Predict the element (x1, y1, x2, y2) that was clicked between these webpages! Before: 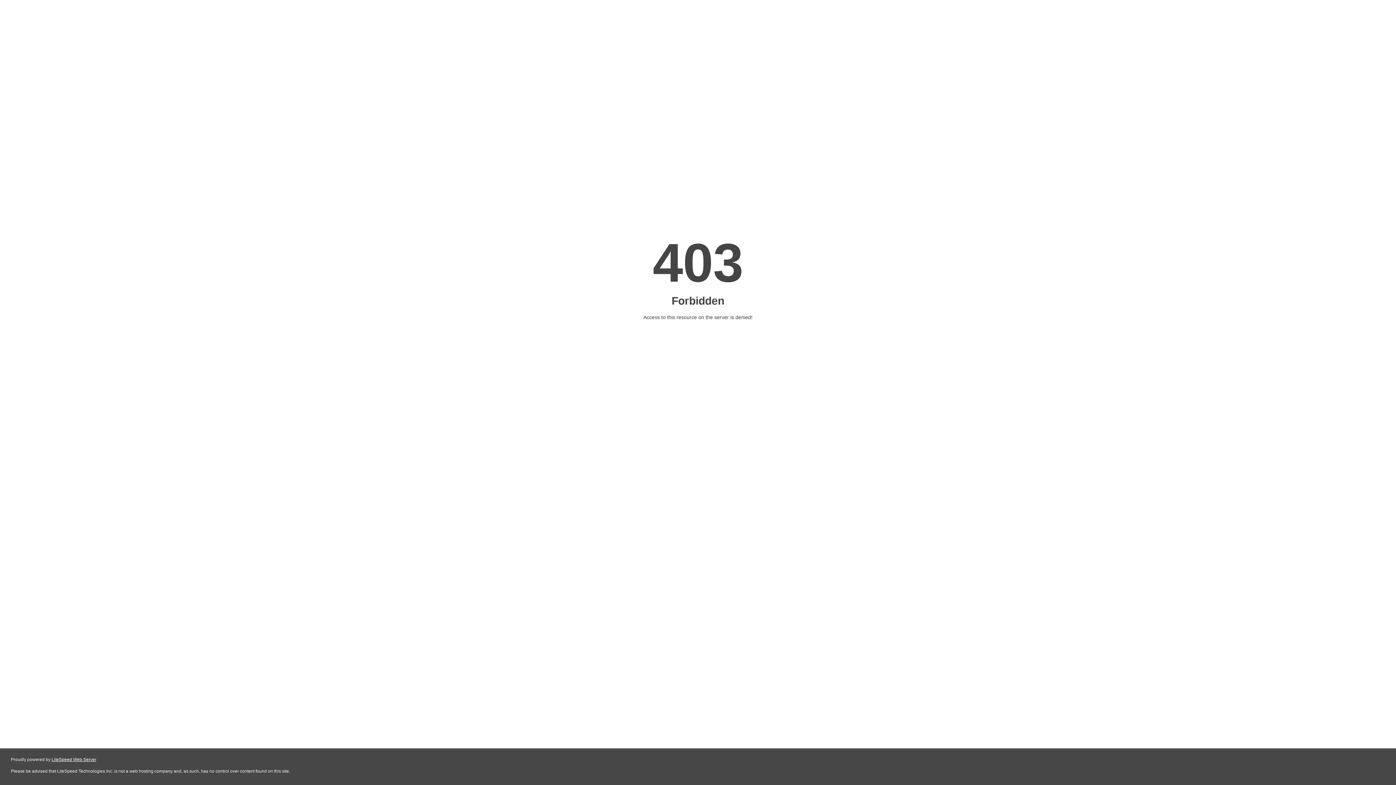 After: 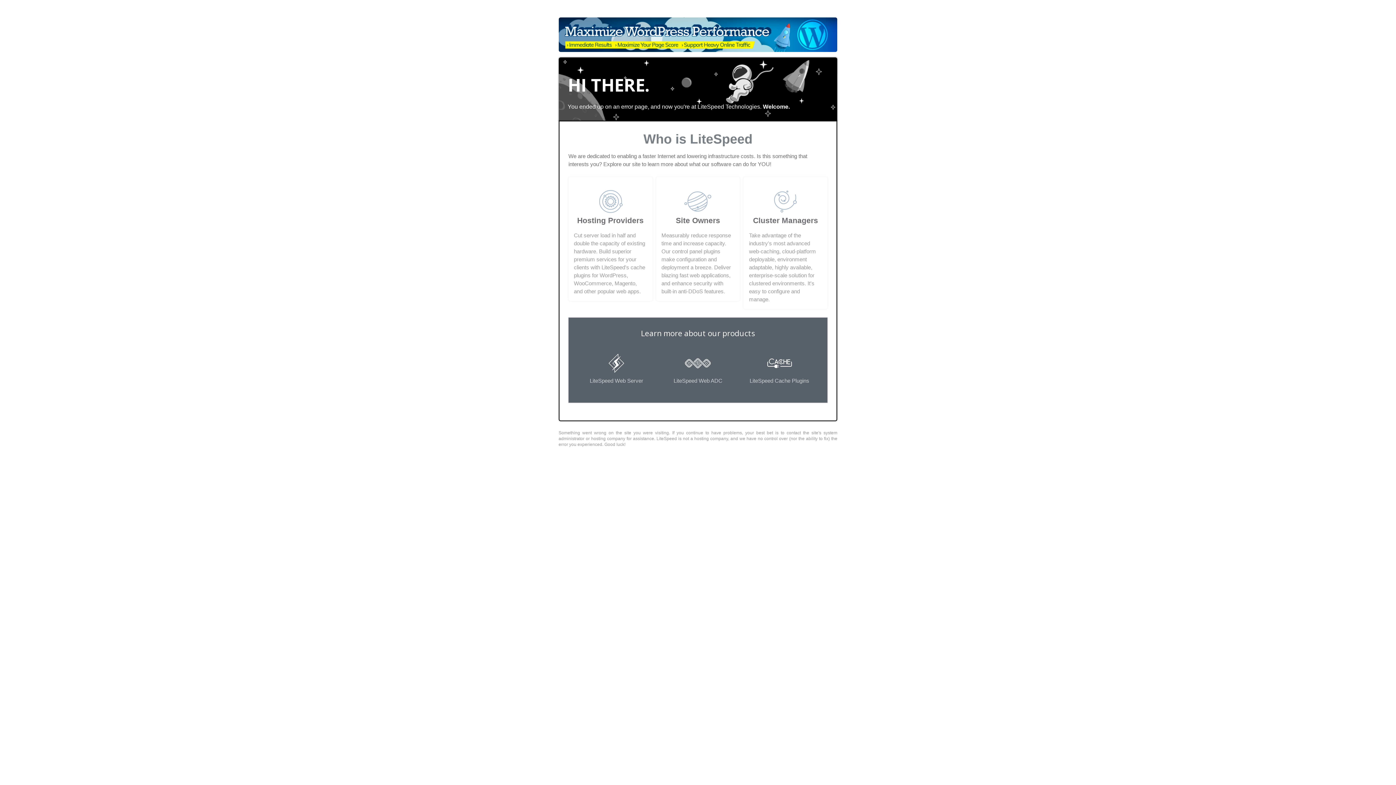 Action: label: LiteSpeed Web Server bbox: (51, 757, 96, 762)